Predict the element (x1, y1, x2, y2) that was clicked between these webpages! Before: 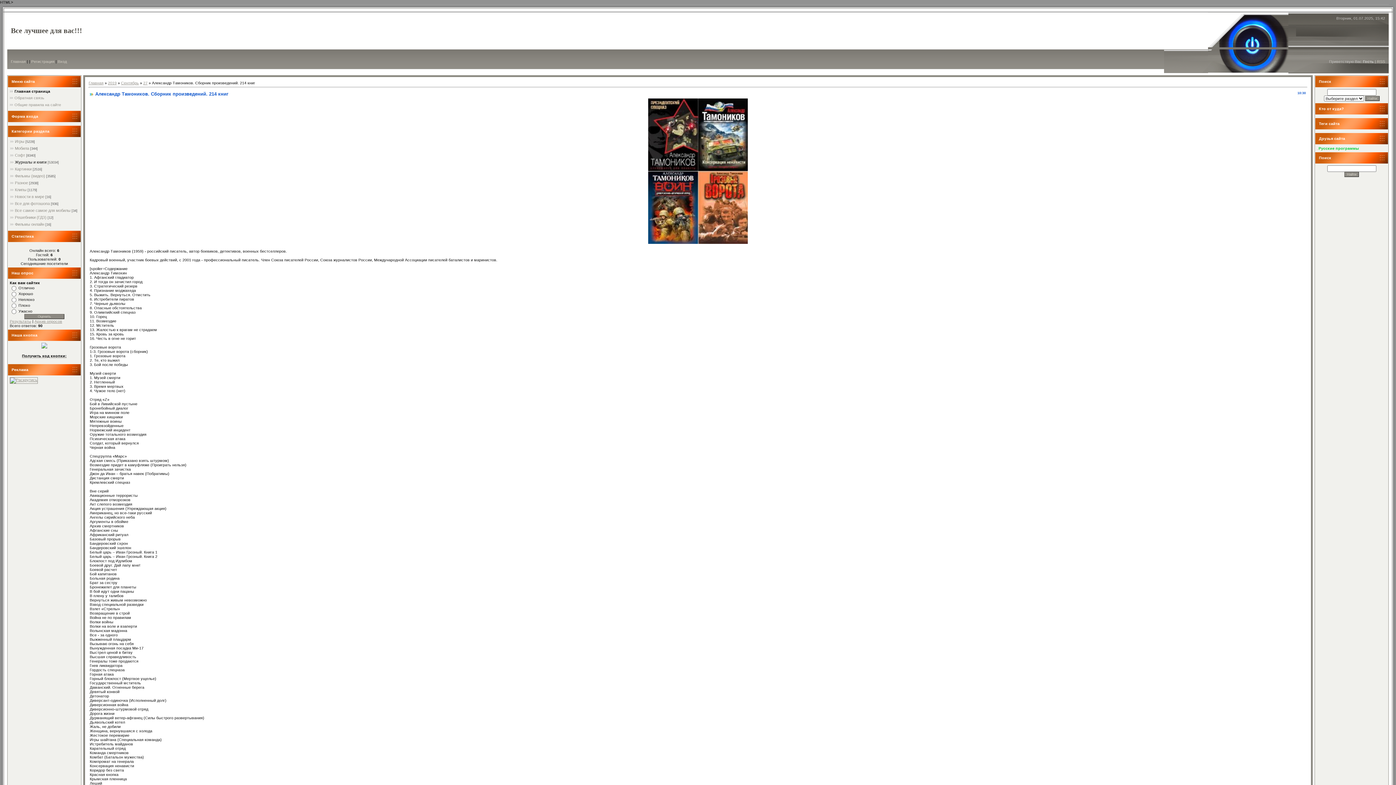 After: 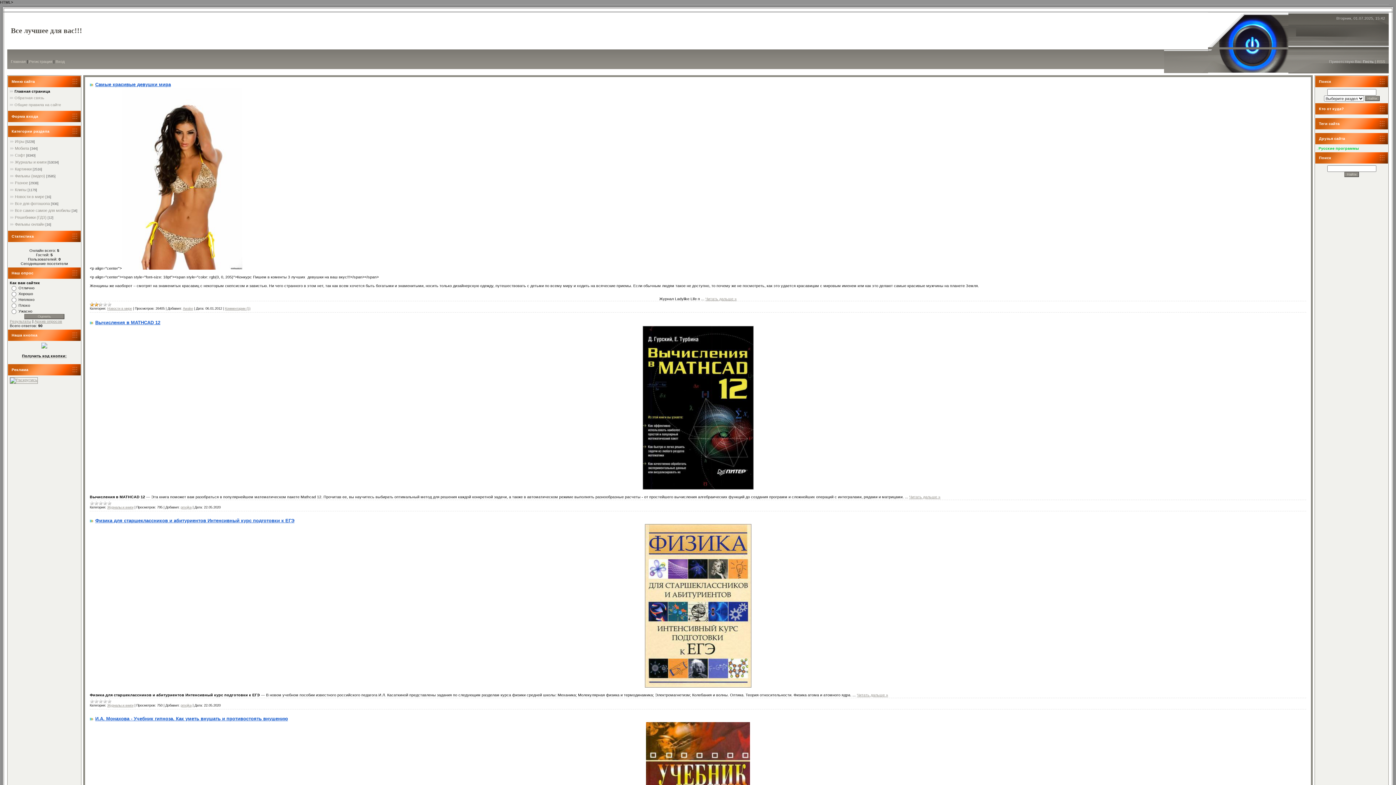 Action: label: Главная страница bbox: (14, 89, 50, 93)